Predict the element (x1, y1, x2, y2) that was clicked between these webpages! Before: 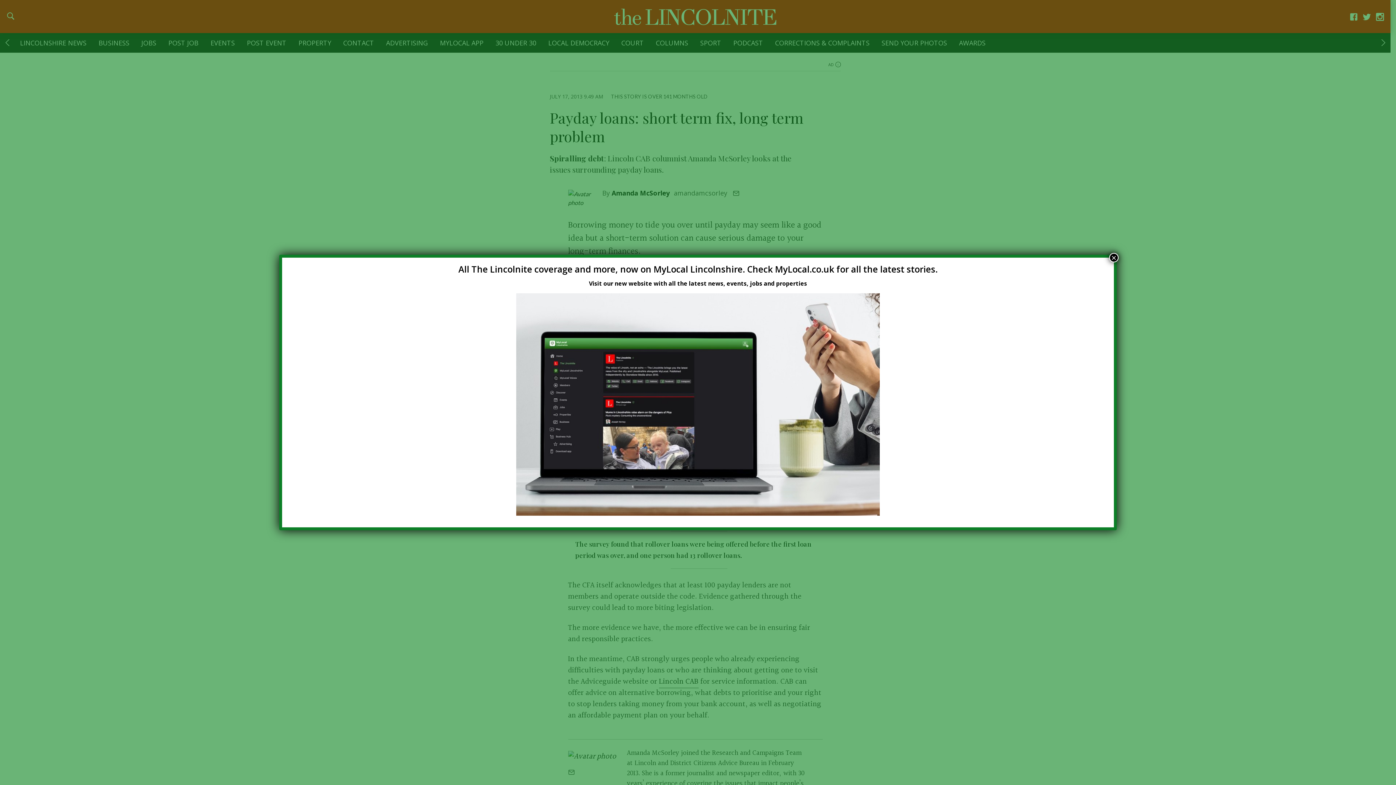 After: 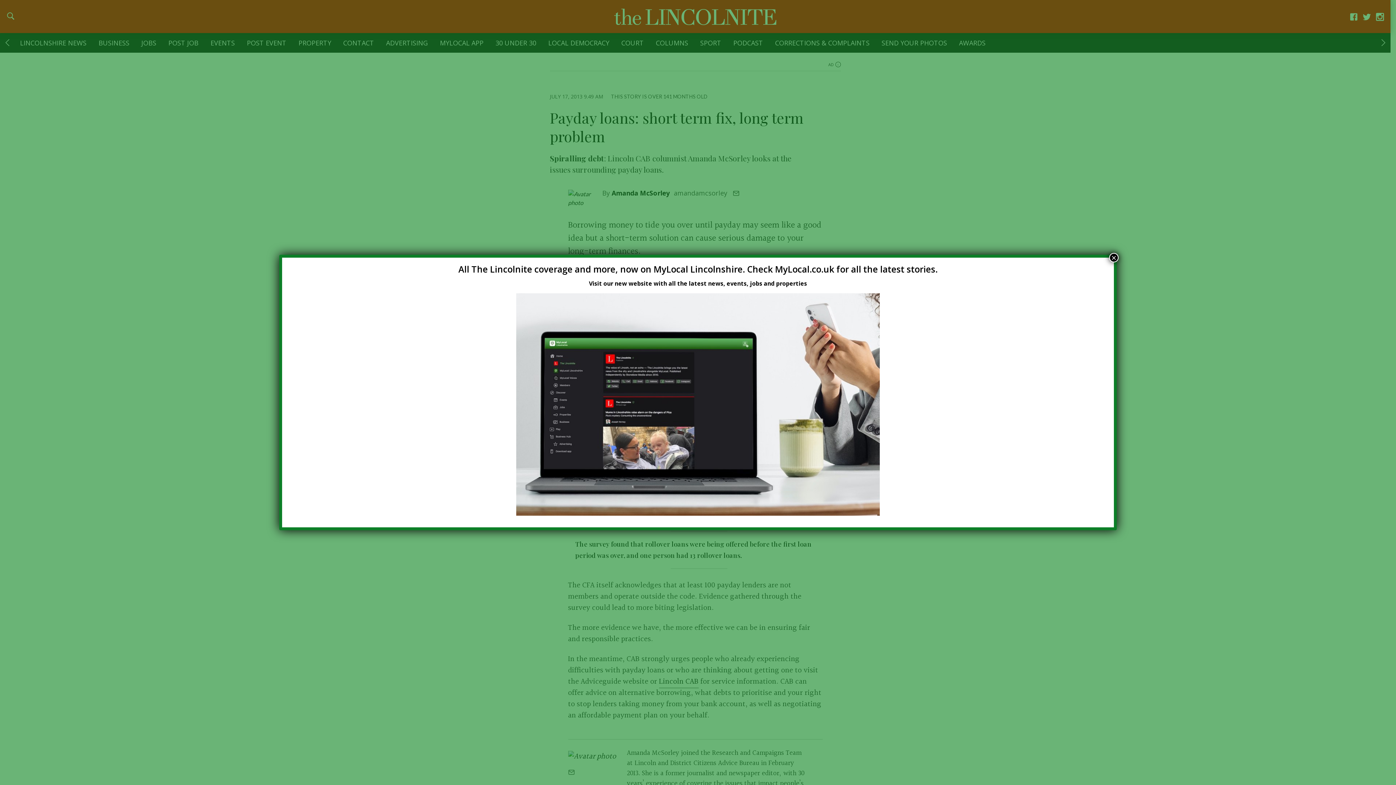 Action: label: Visit our new website with all the latest news, events, jobs and properties bbox: (589, 279, 807, 287)